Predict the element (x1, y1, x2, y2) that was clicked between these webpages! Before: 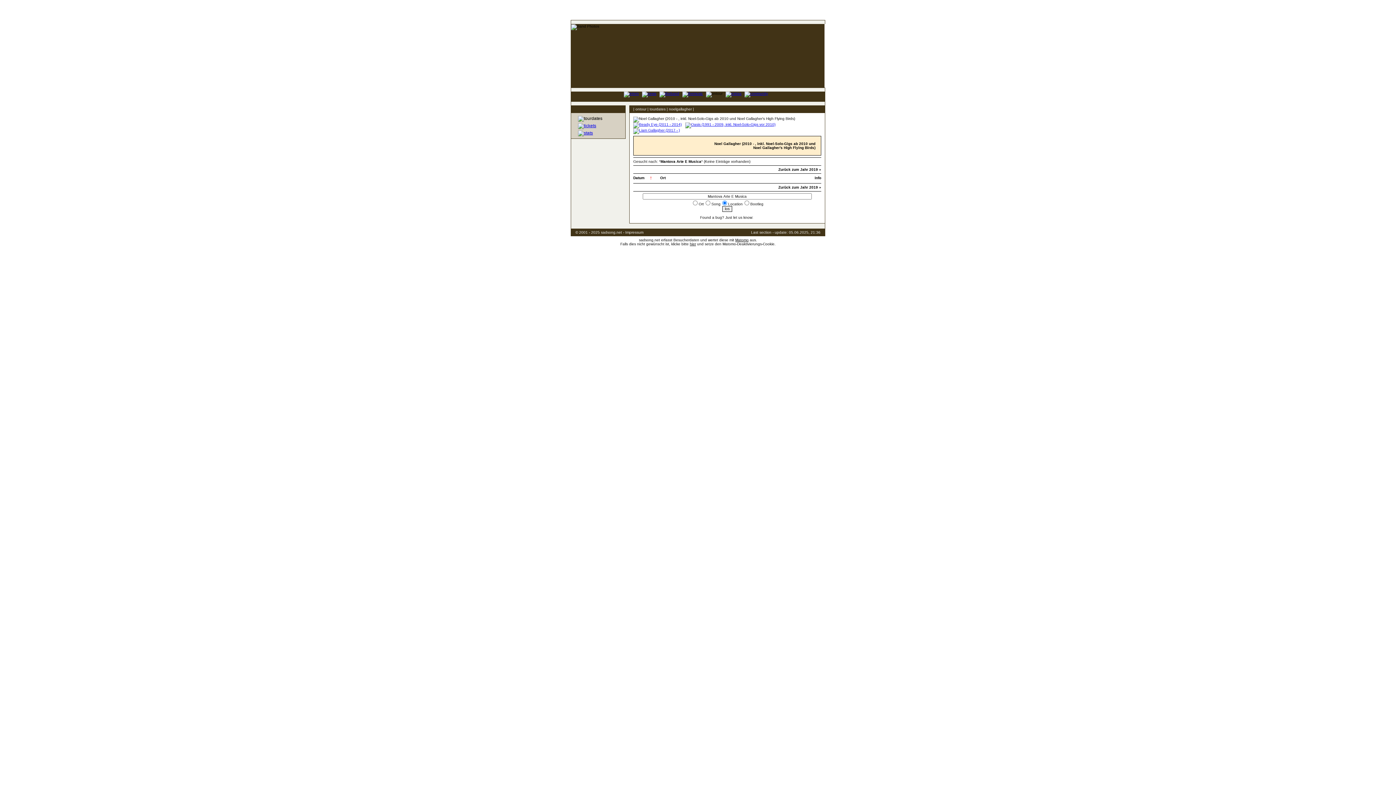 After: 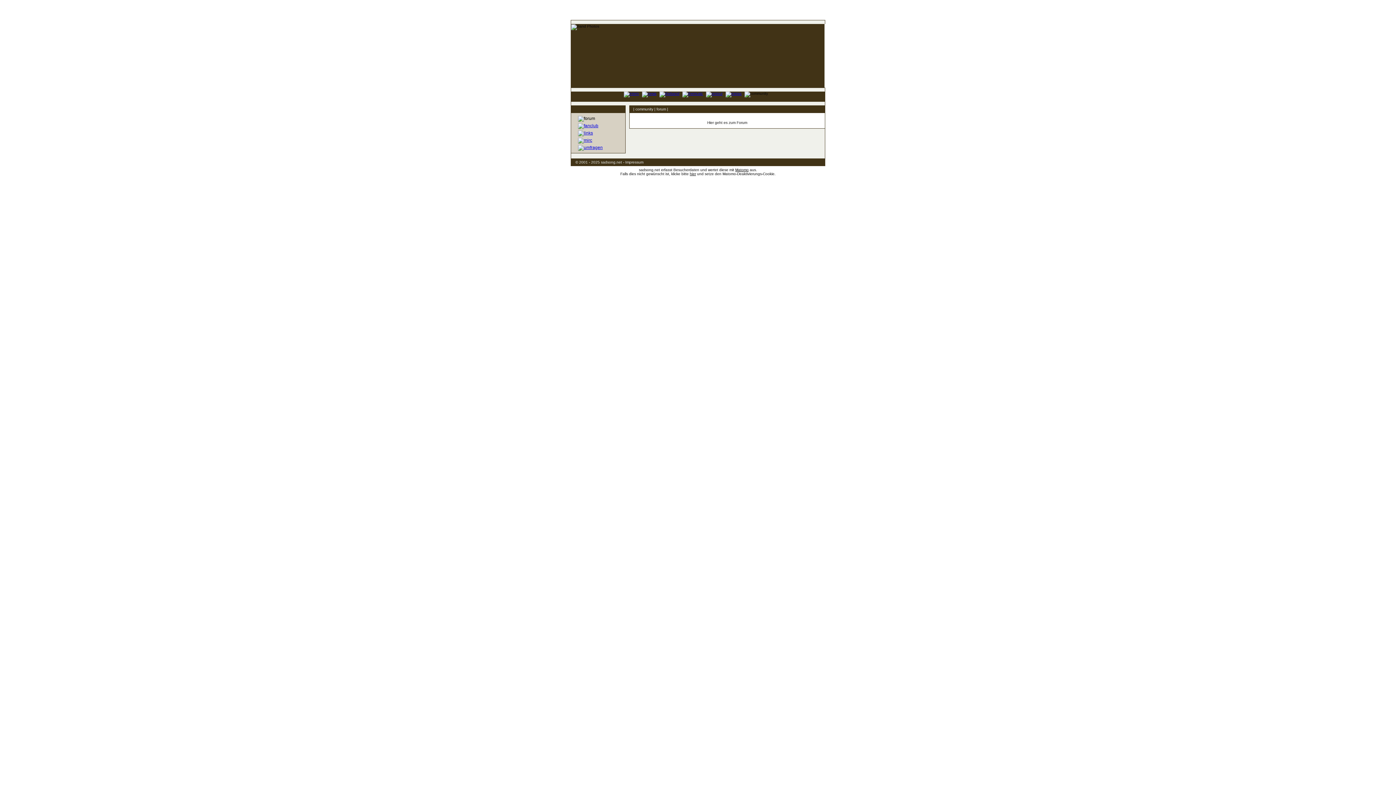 Action: bbox: (743, 92, 769, 96)